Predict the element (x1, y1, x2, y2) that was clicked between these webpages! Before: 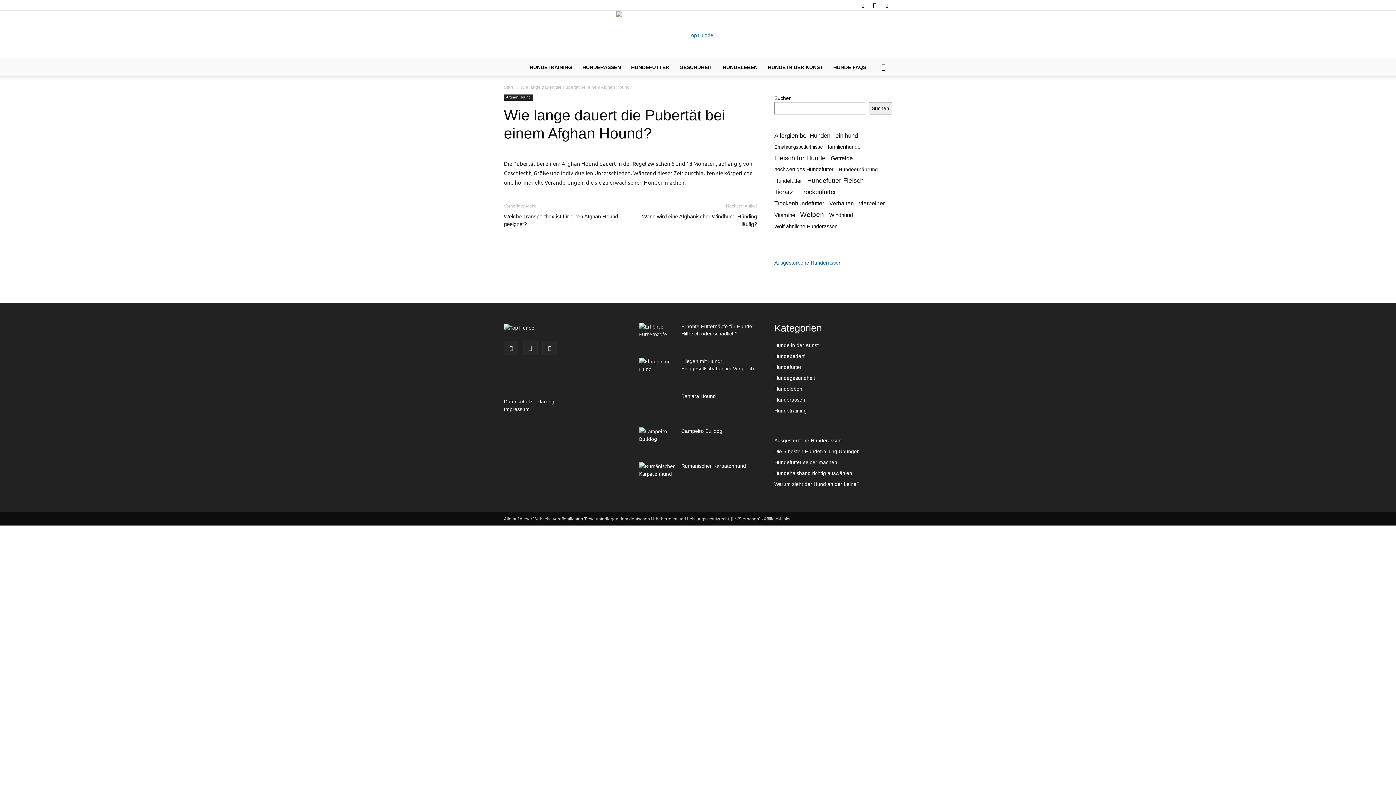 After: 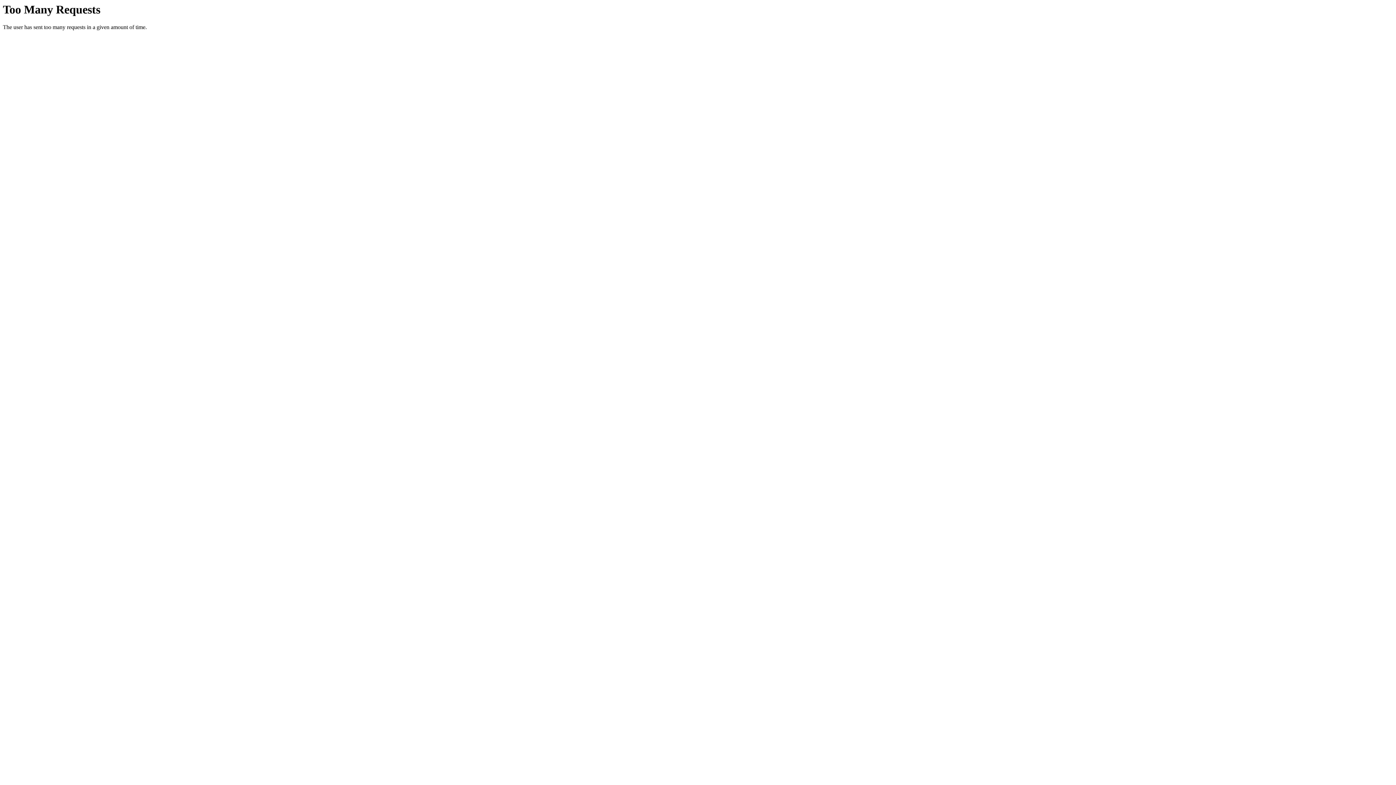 Action: bbox: (674, 58, 717, 76) label: GESUNDHEIT